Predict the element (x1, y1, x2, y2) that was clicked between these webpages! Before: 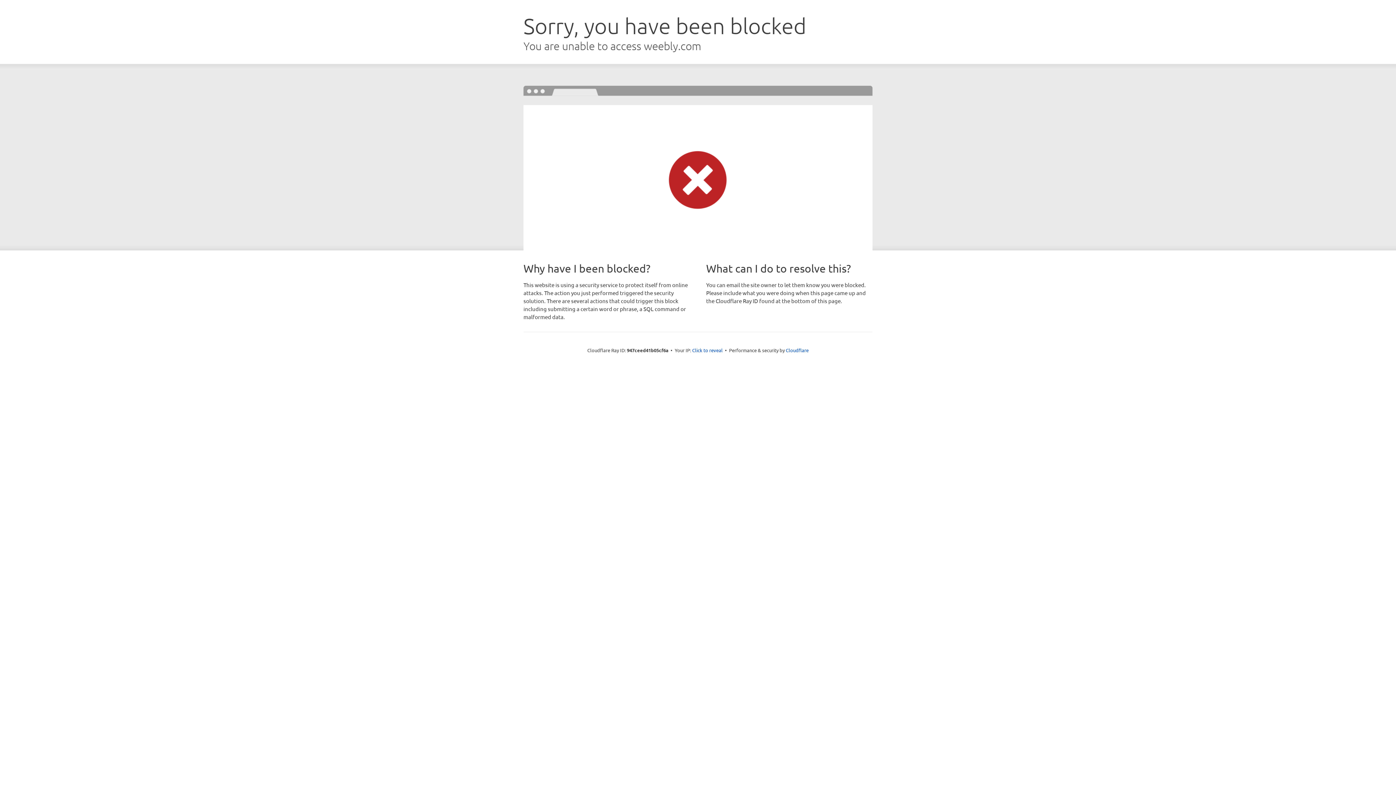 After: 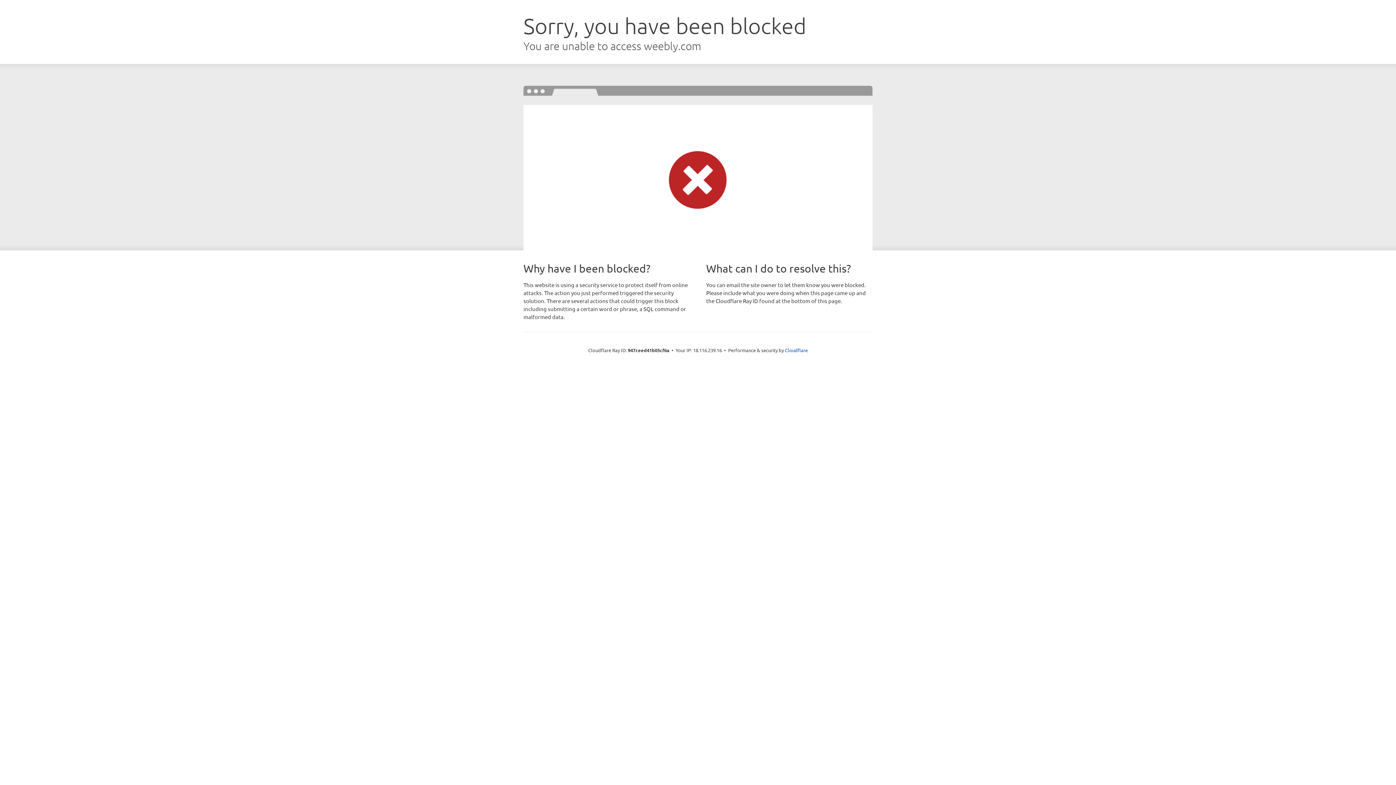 Action: bbox: (692, 346, 722, 353) label: Click to reveal